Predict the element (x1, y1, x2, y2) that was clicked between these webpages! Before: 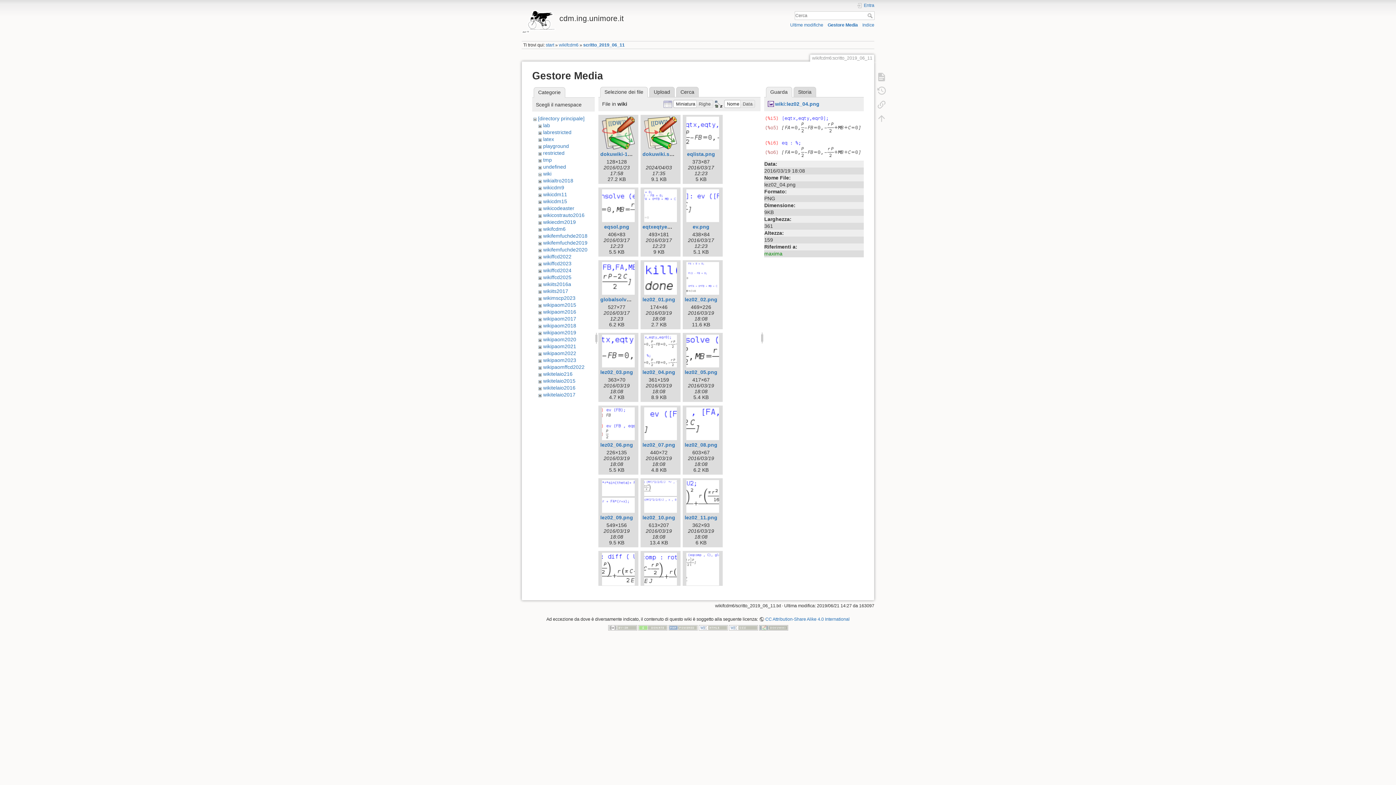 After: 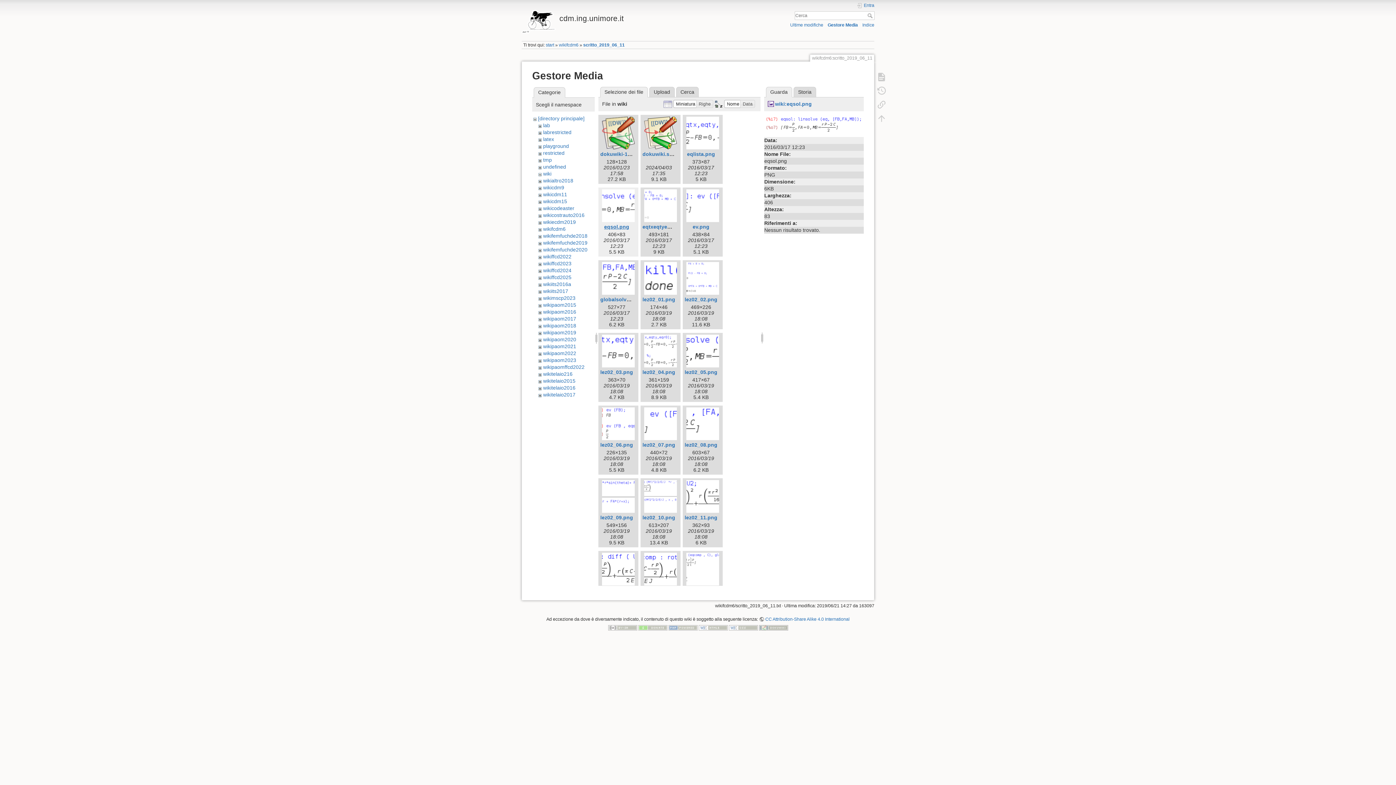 Action: label: eqsol.png bbox: (604, 224, 629, 229)